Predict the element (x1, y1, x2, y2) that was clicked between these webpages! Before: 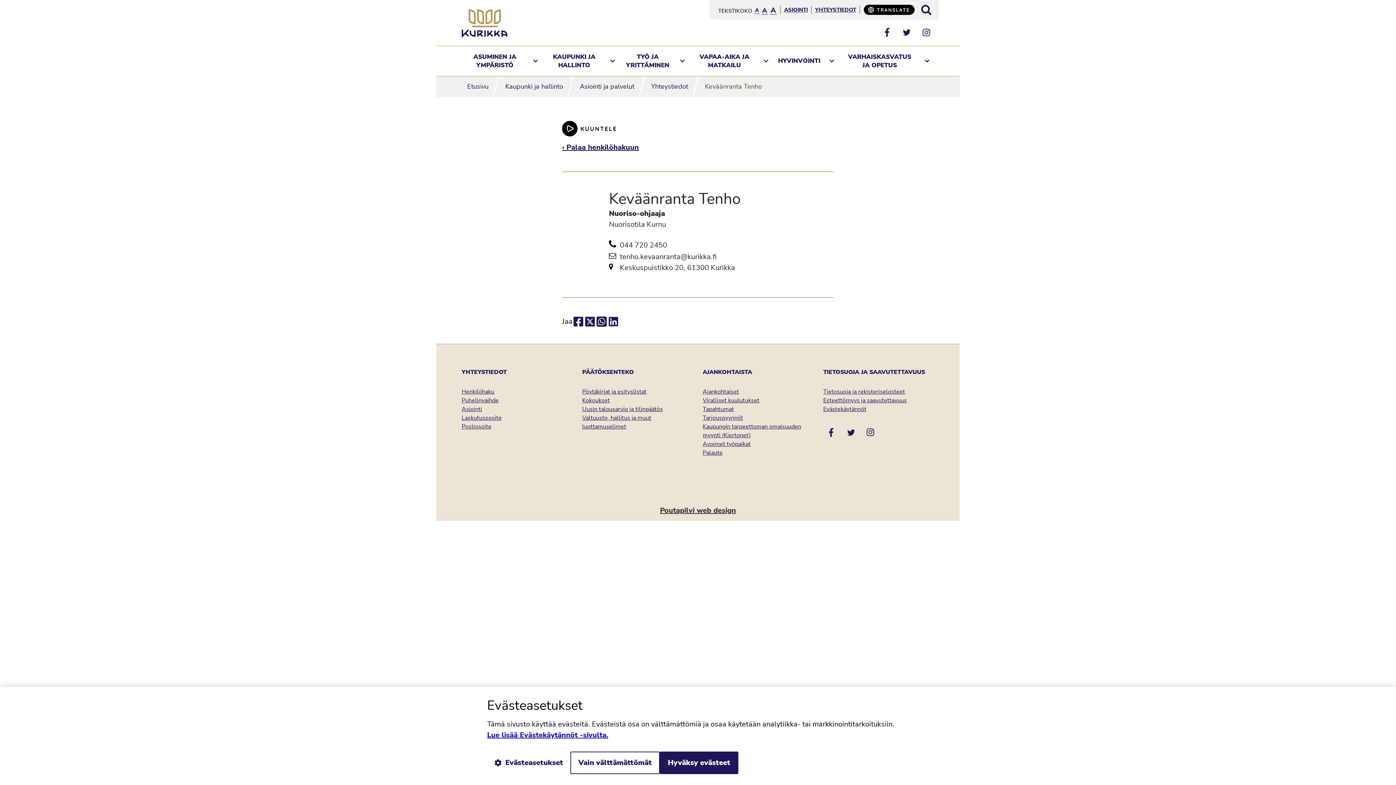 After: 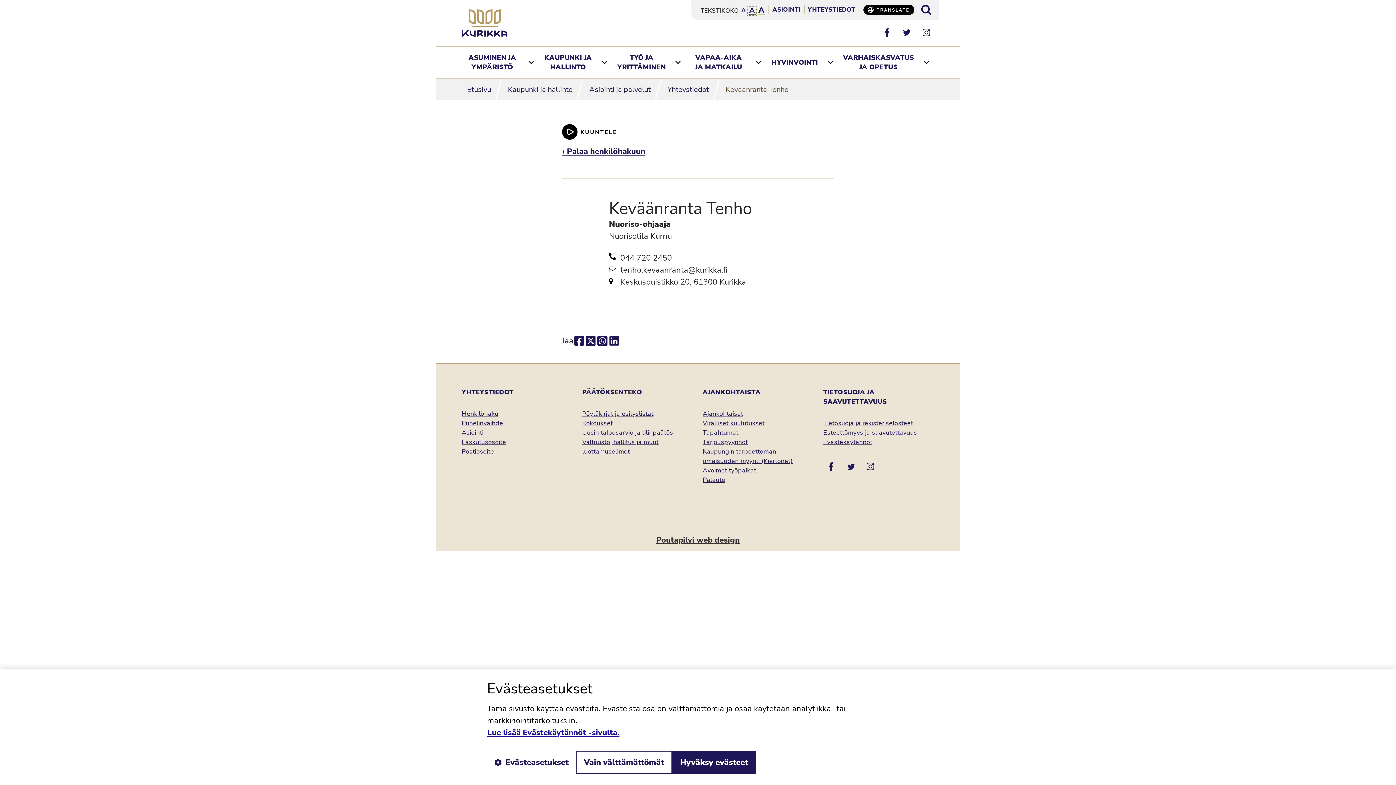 Action: label: A
VAIHDA KESKIKOKOISEEN TEKSTIKOKOON bbox: (761, 7, 768, 14)